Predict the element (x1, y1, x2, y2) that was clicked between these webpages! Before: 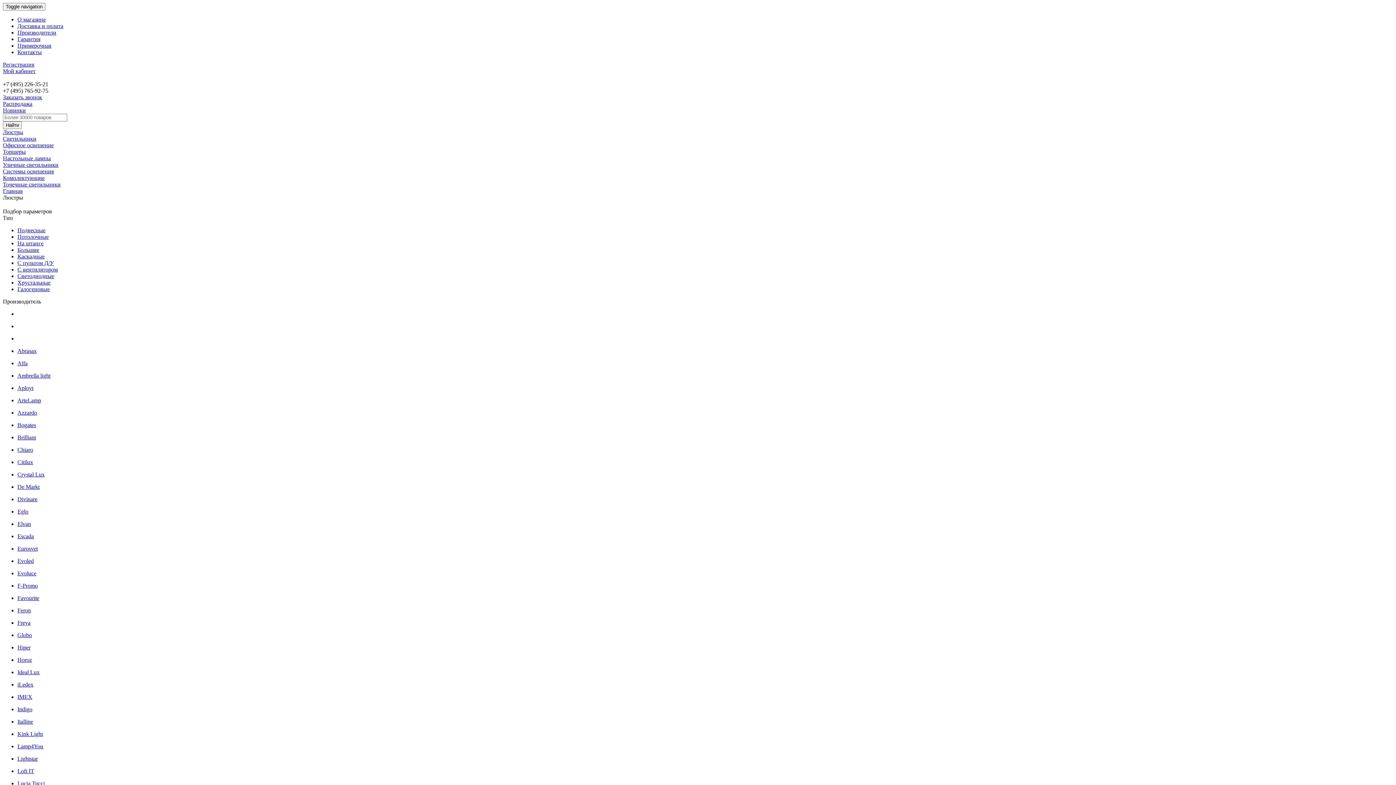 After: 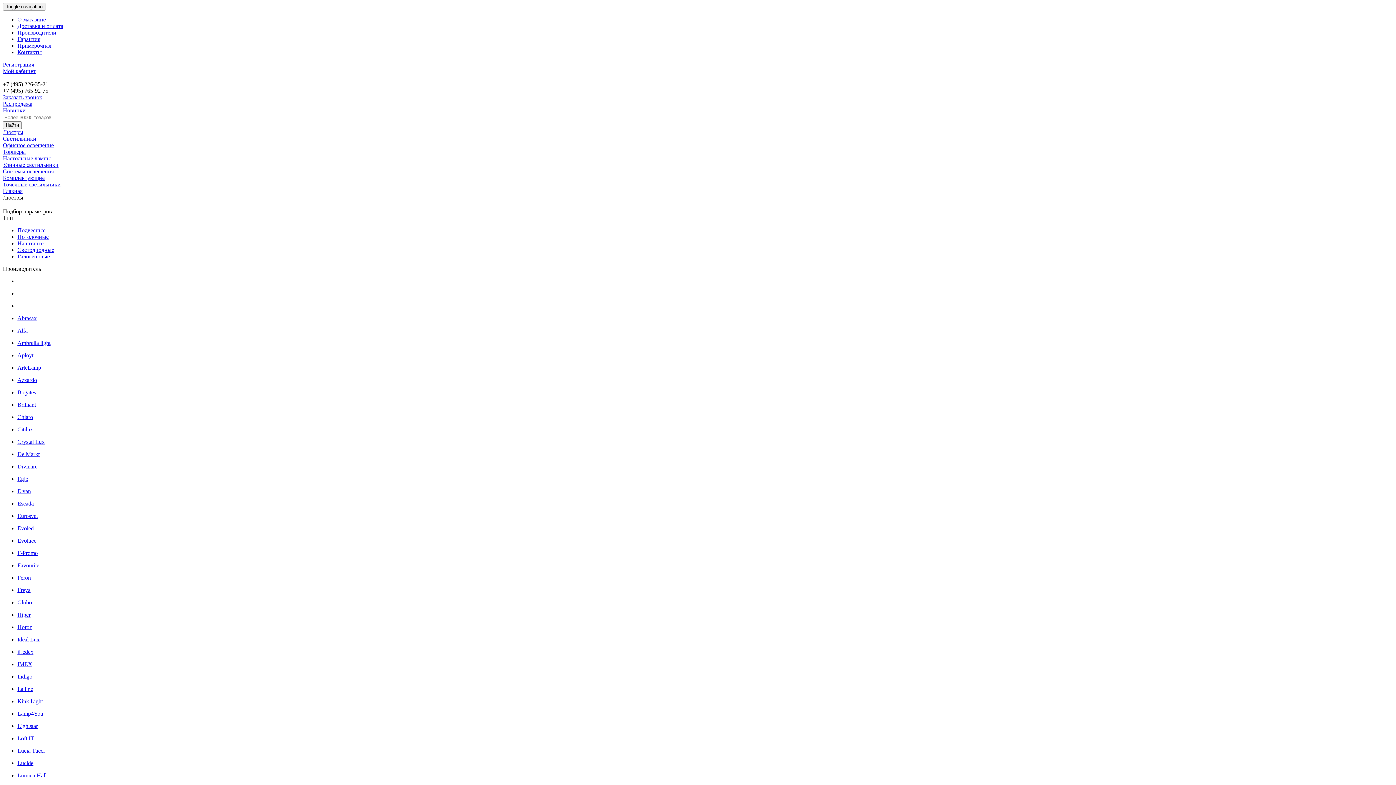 Action: label: Favourite bbox: (17, 595, 39, 601)